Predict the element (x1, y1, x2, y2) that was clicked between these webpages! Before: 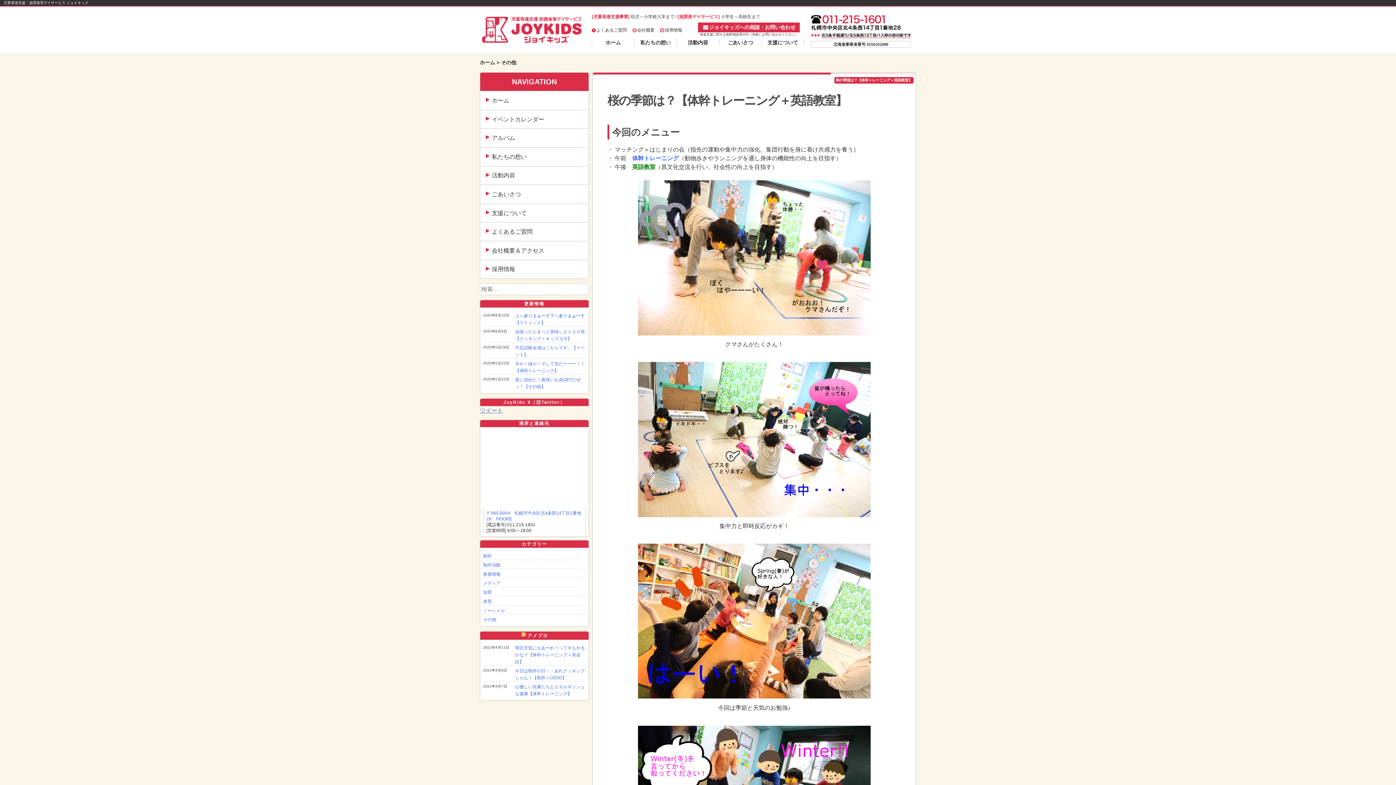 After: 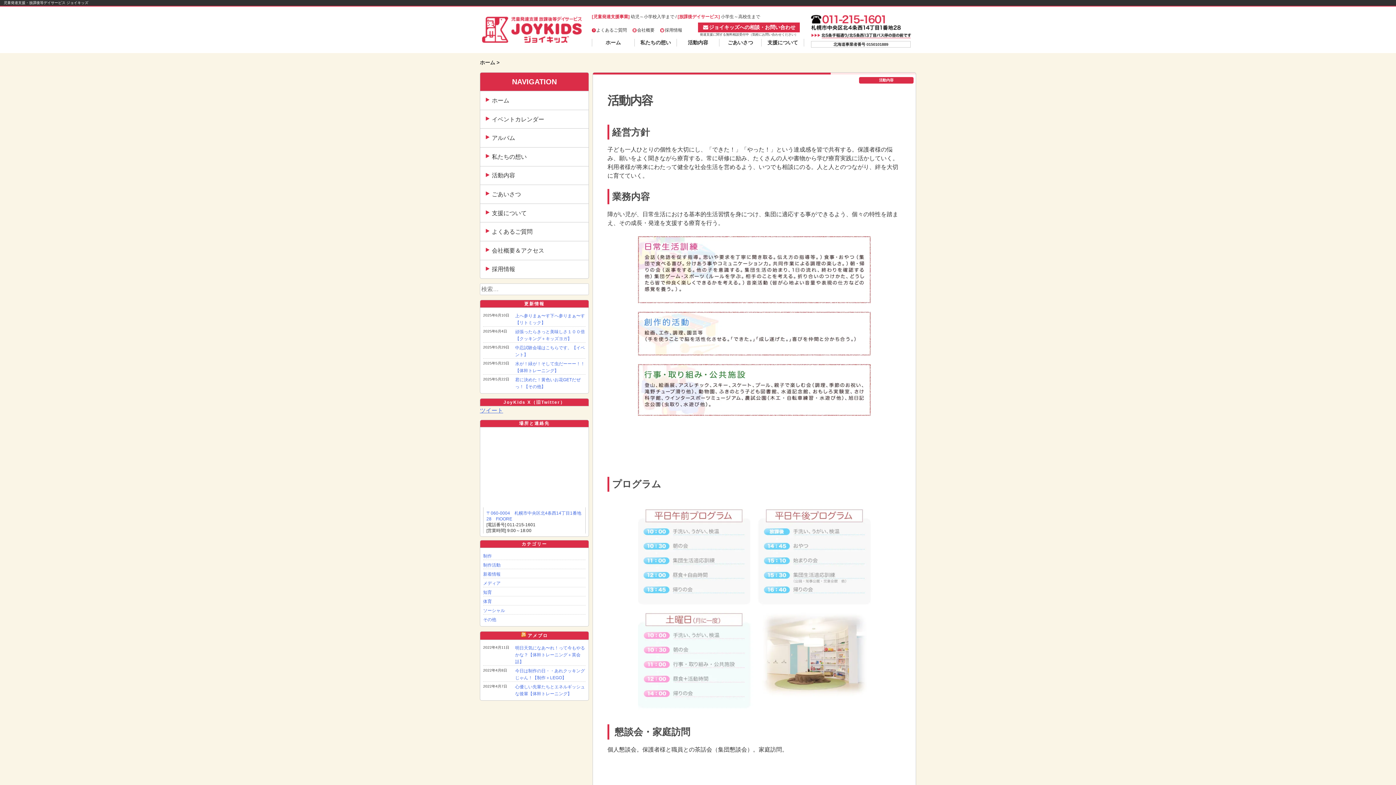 Action: bbox: (677, 38, 719, 46) label: 活動内容